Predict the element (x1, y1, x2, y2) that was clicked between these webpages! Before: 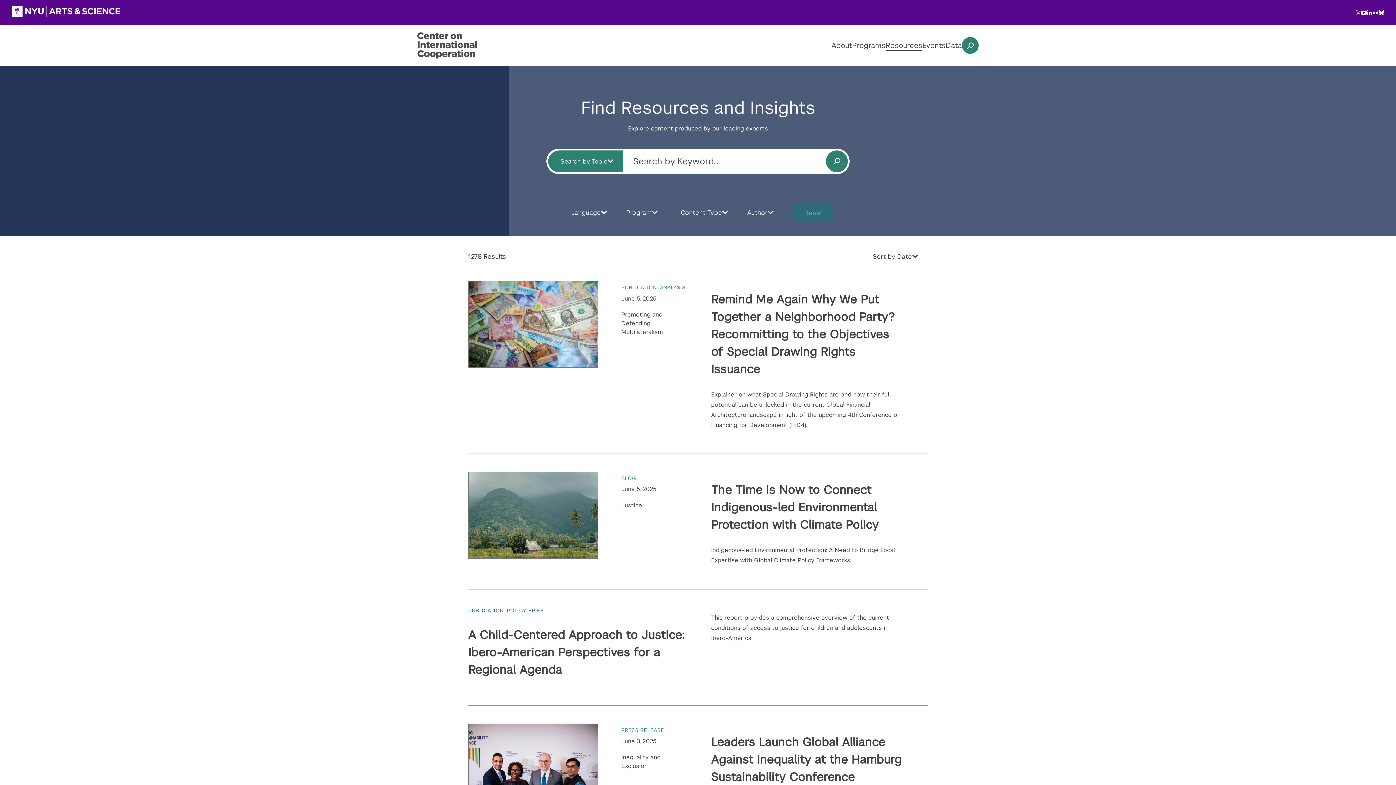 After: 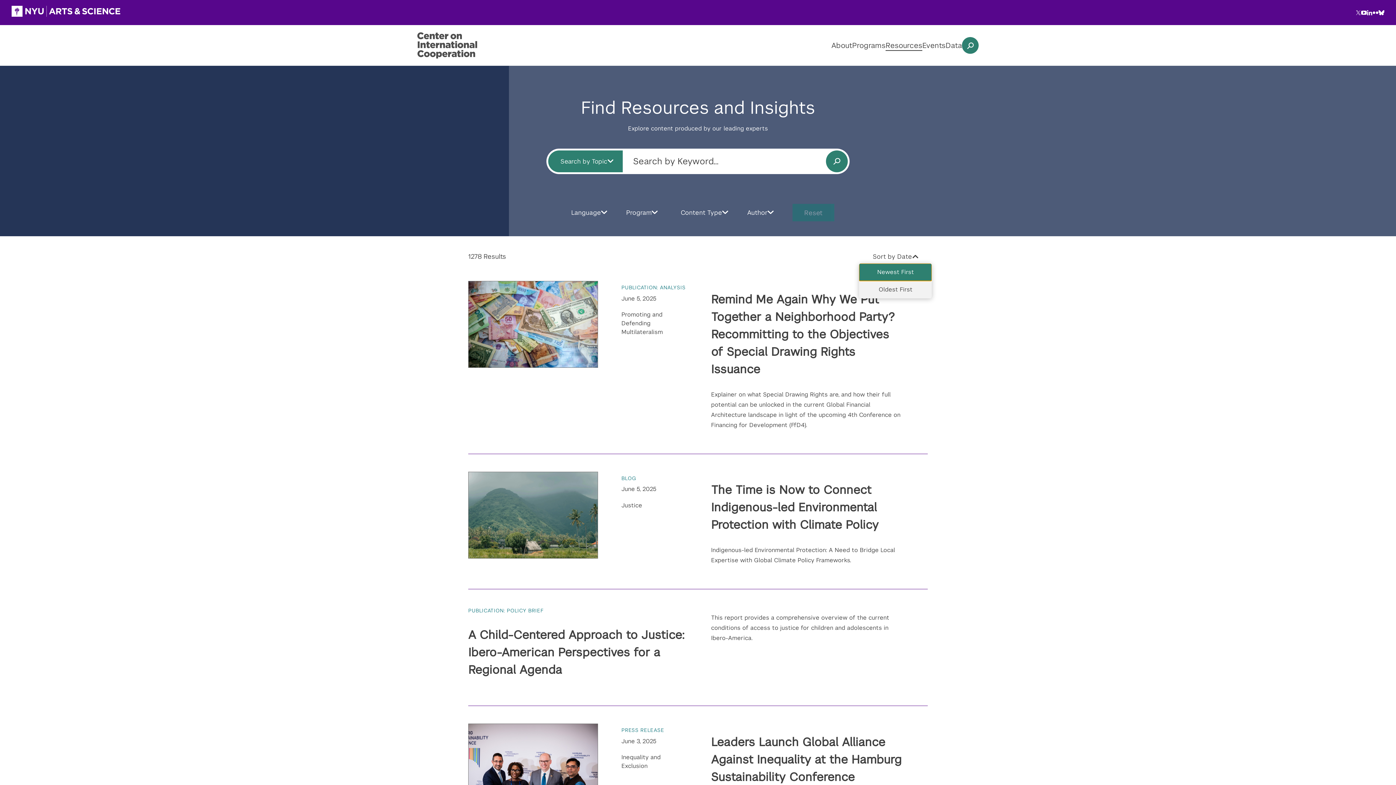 Action: label: Sort by Date bbox: (863, 249, 928, 263)